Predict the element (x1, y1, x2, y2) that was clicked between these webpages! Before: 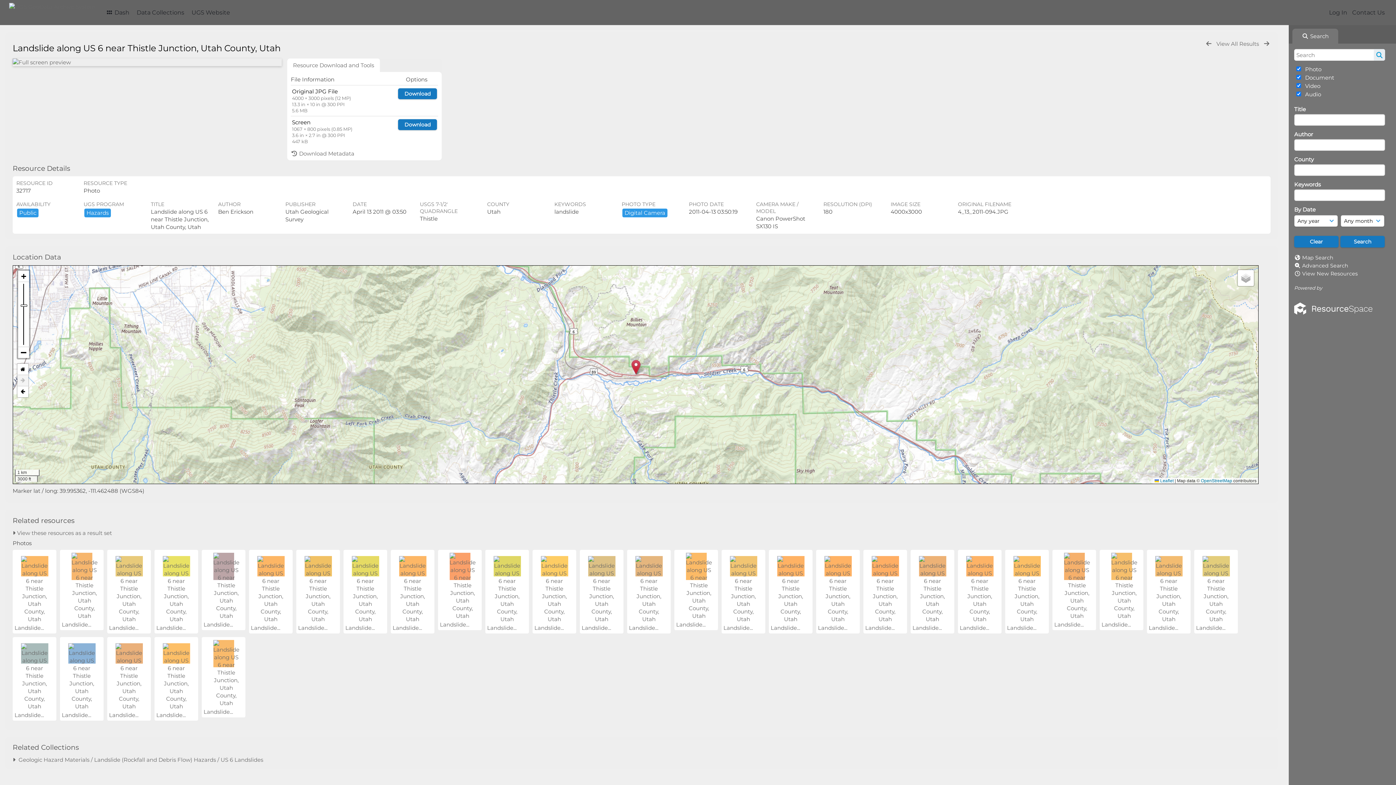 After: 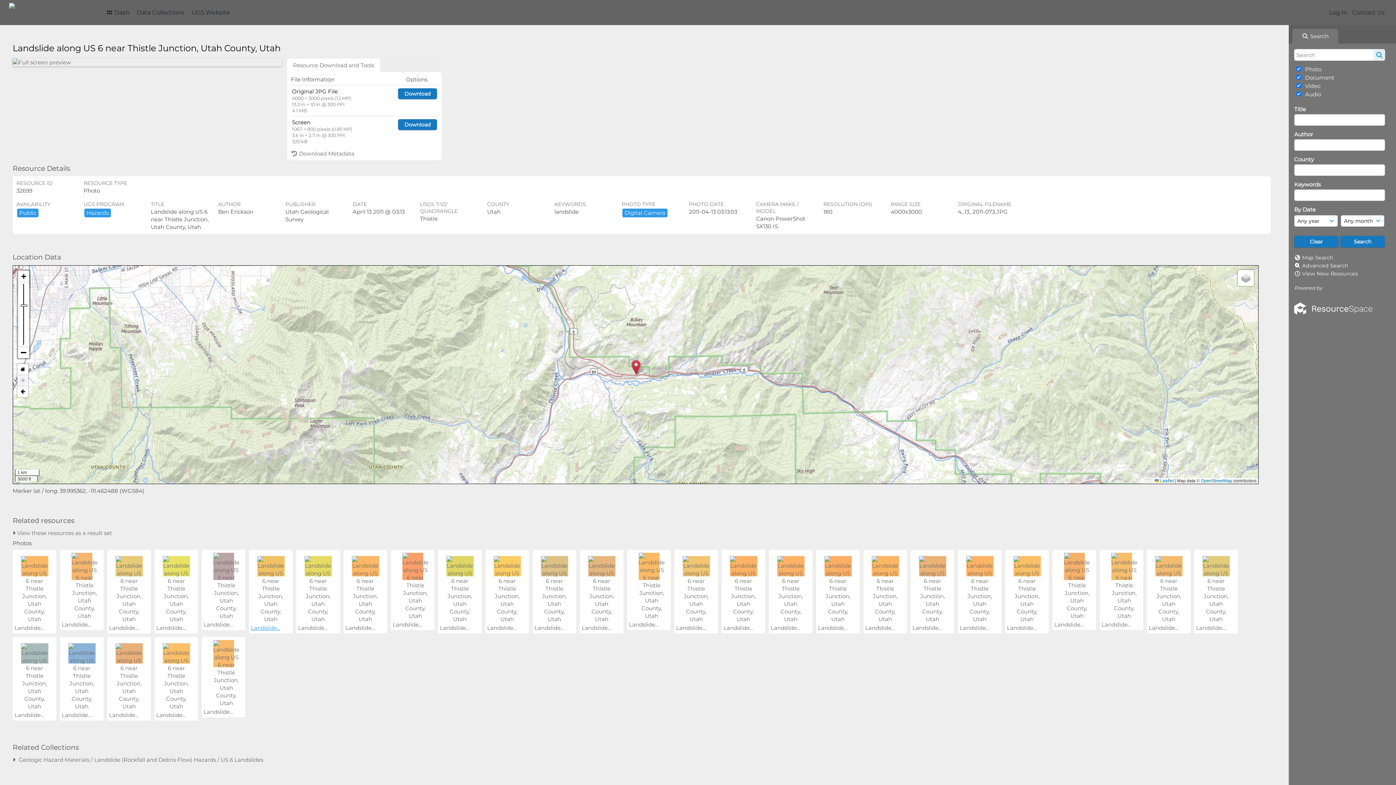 Action: bbox: (250, 624, 280, 631) label: Landslide...